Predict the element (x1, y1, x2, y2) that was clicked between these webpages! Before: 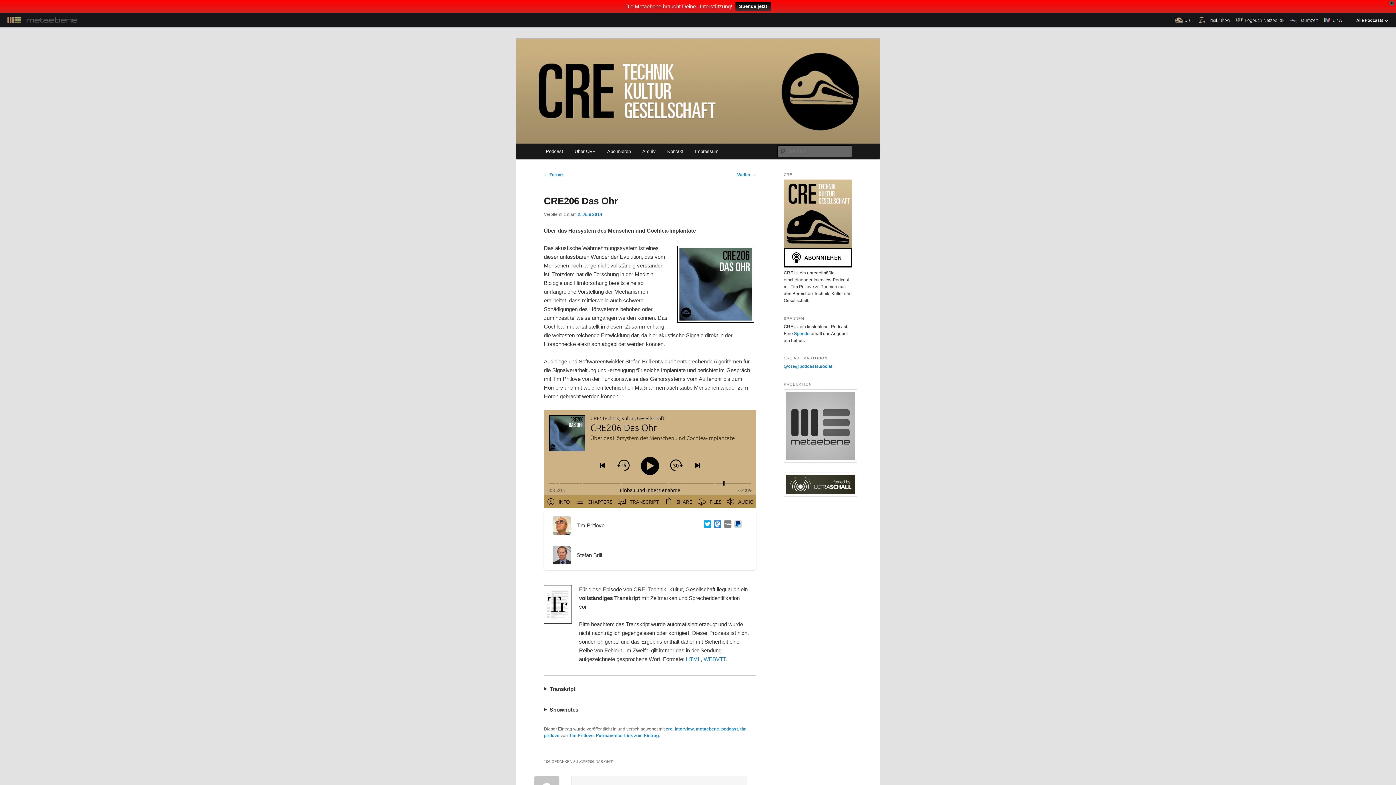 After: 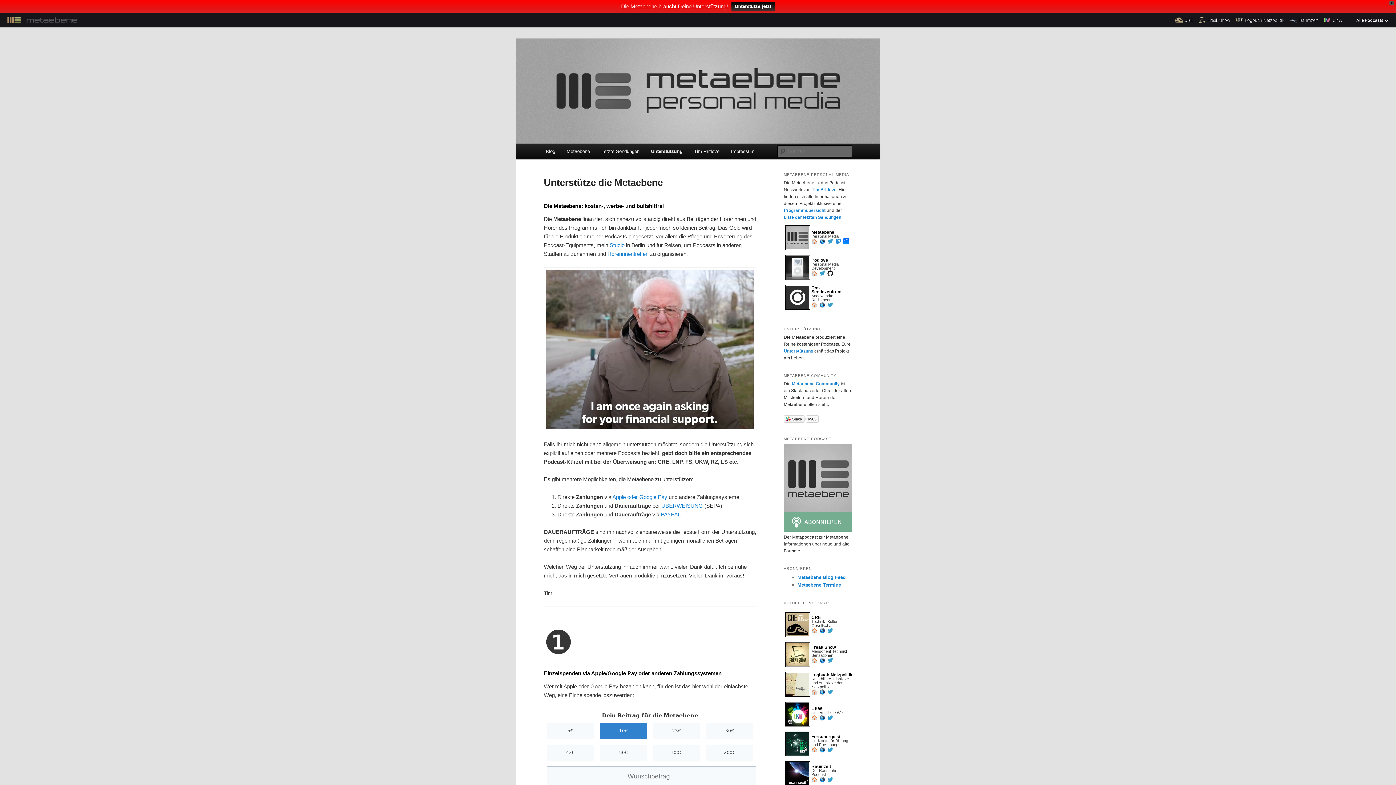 Action: bbox: (794, 331, 810, 336) label: Spende 